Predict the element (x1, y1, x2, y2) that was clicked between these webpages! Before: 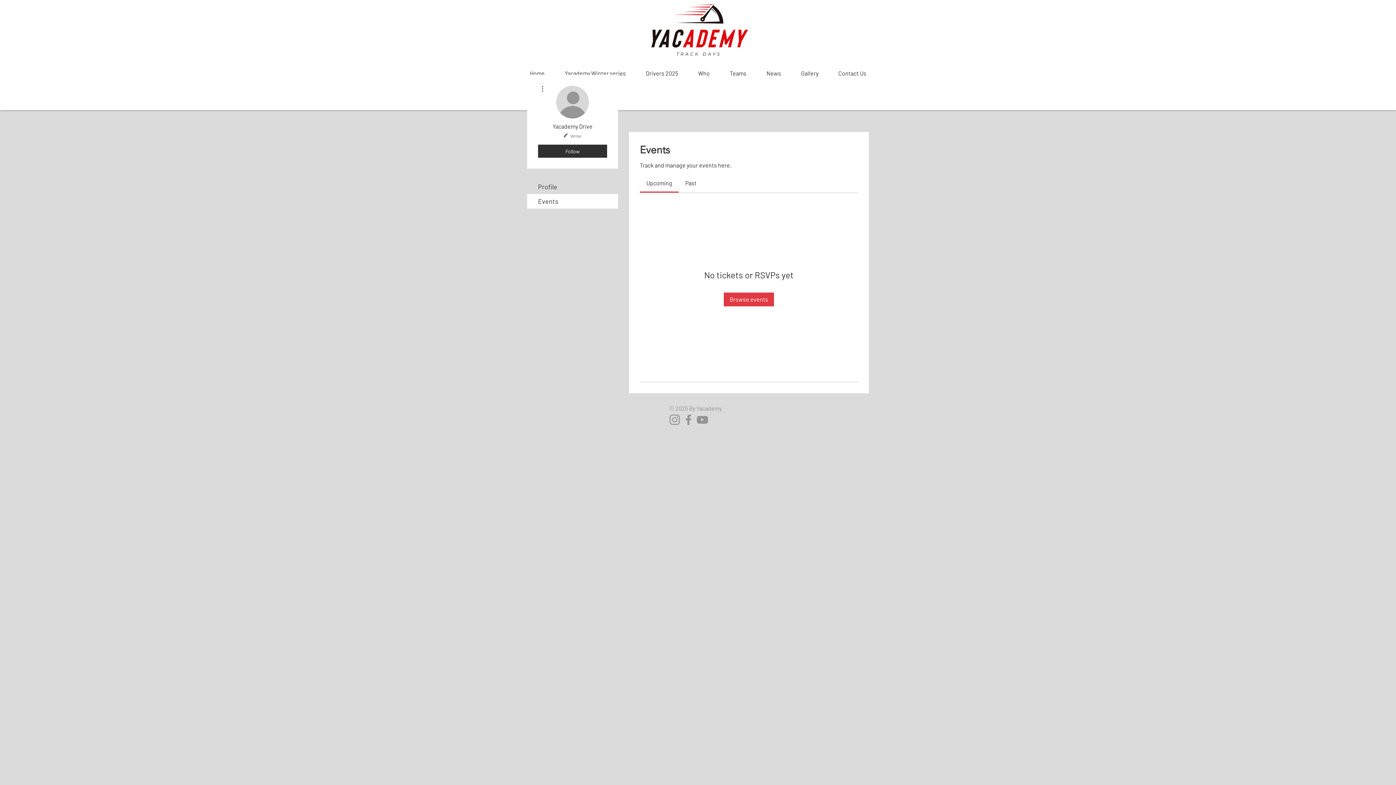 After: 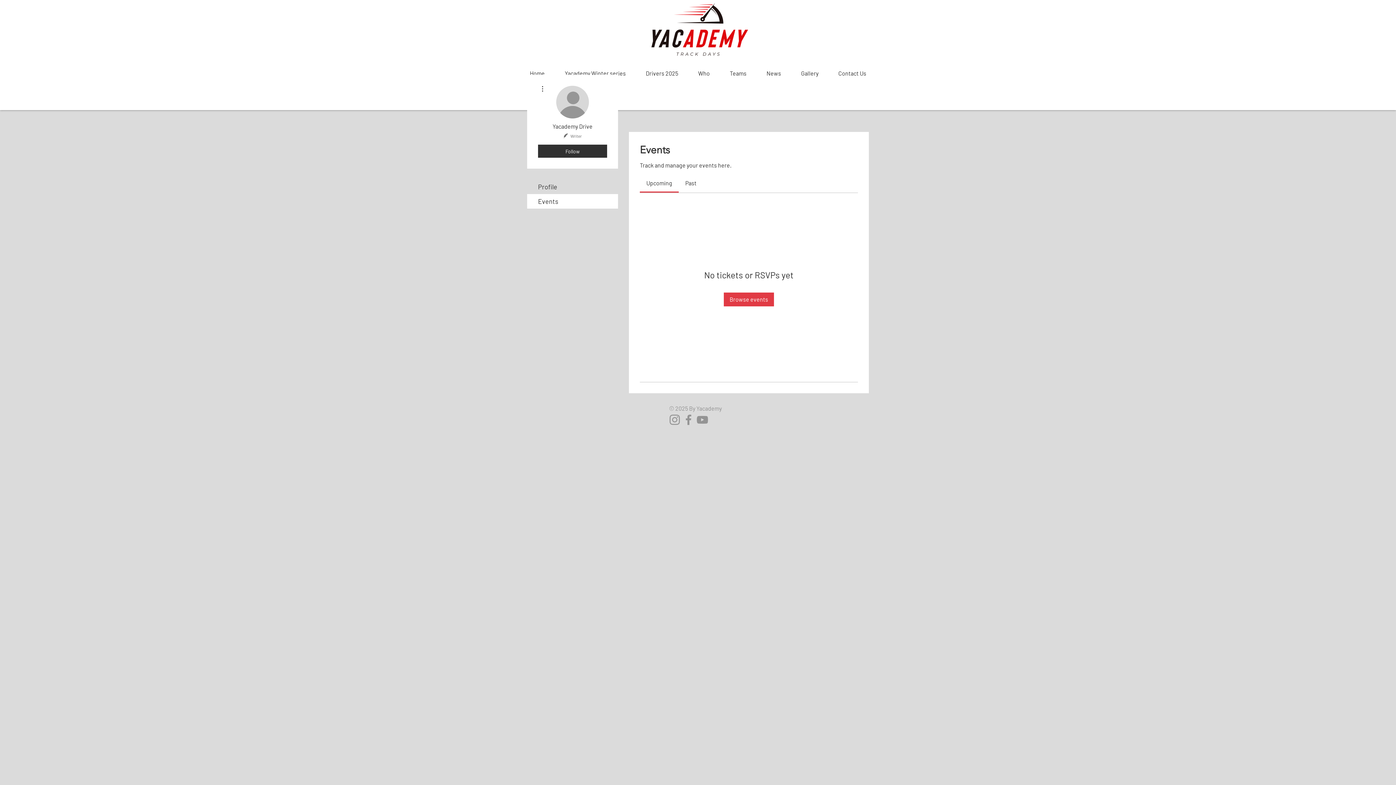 Action: bbox: (695, 413, 709, 426) label: YouTube